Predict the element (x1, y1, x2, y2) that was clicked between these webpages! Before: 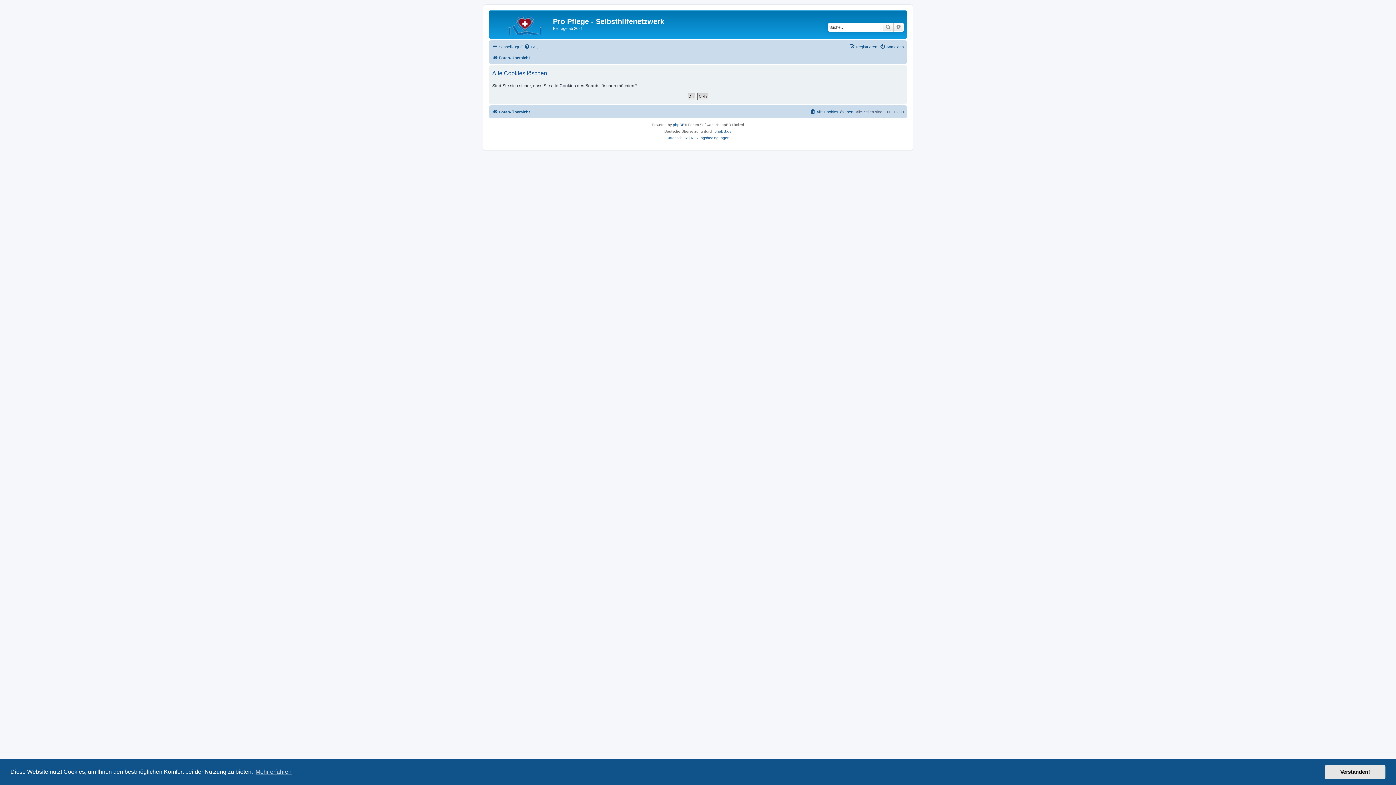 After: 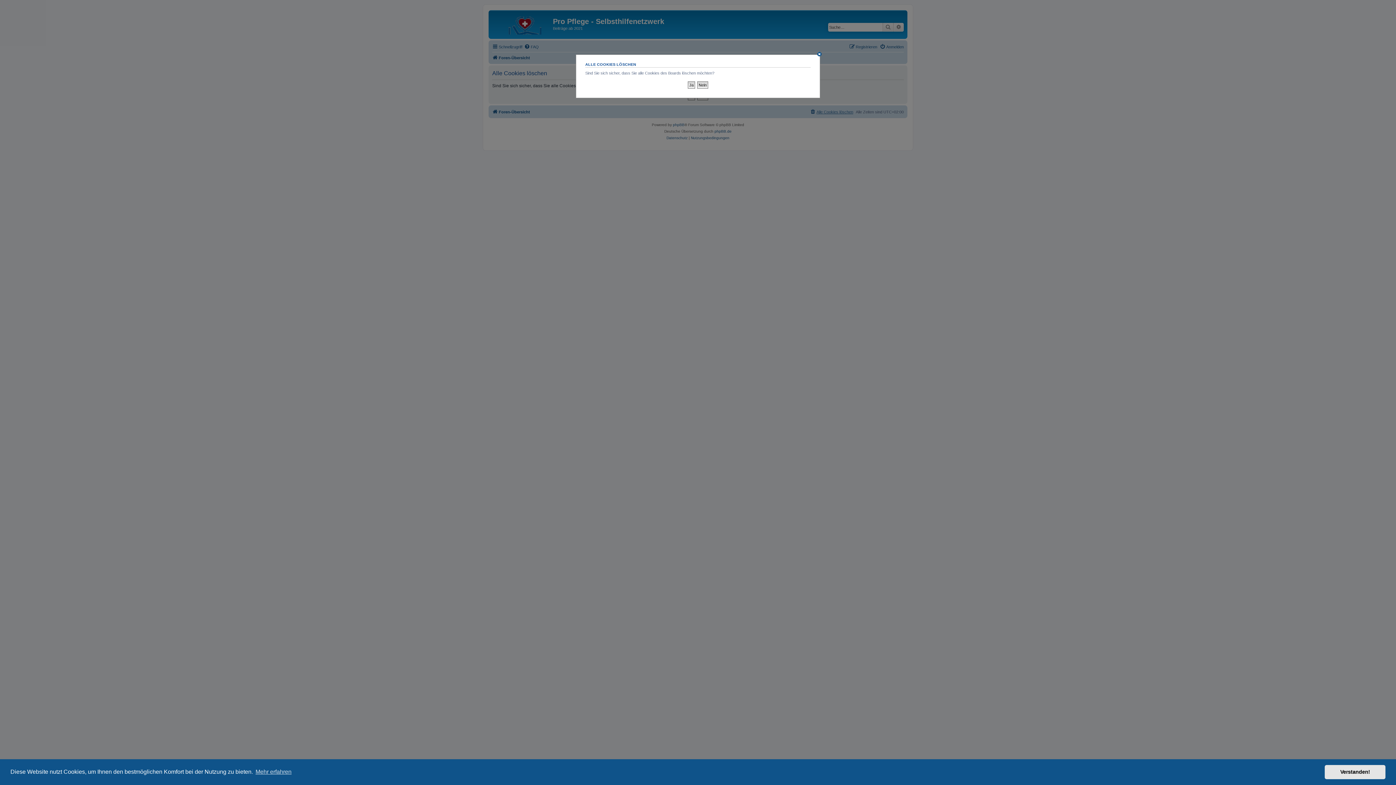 Action: label: Alle Cookies löschen bbox: (810, 107, 853, 116)